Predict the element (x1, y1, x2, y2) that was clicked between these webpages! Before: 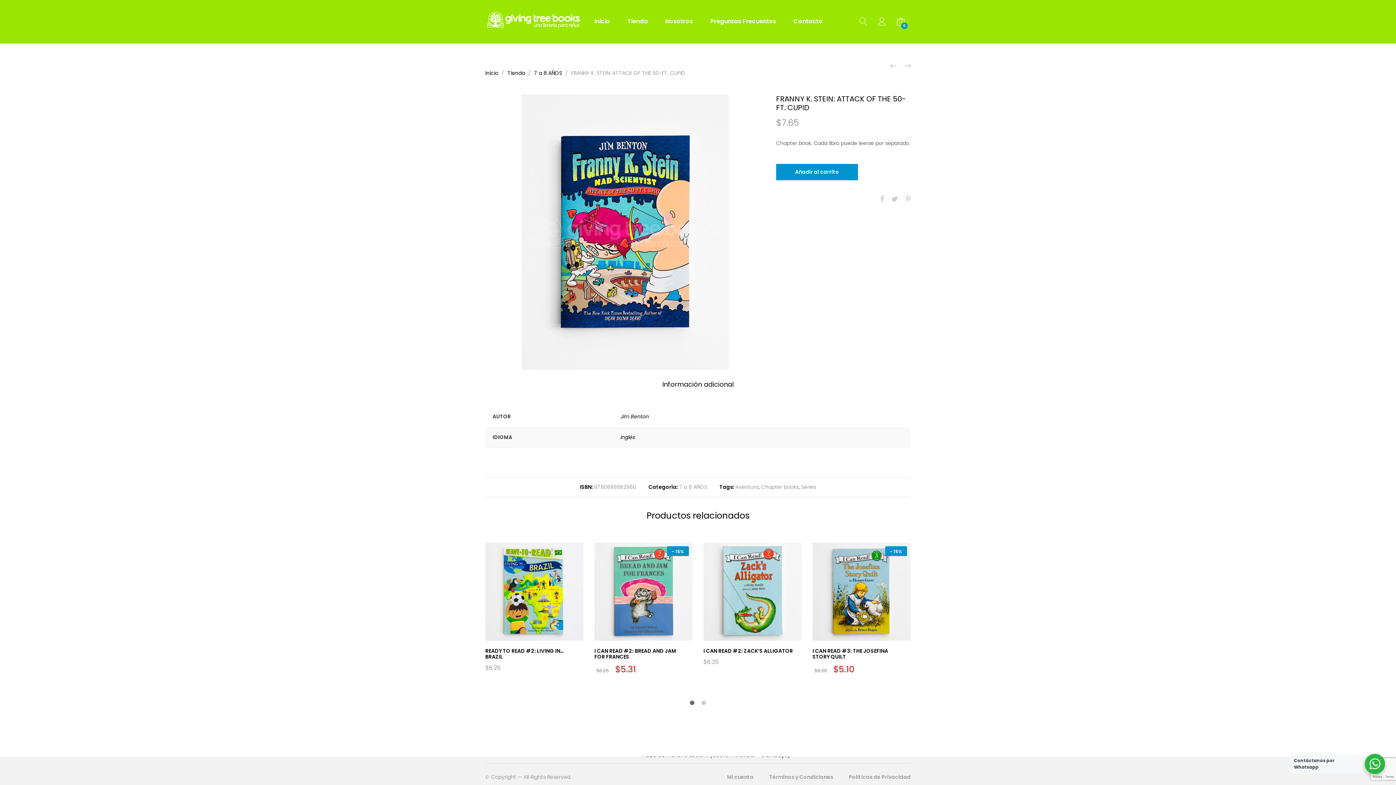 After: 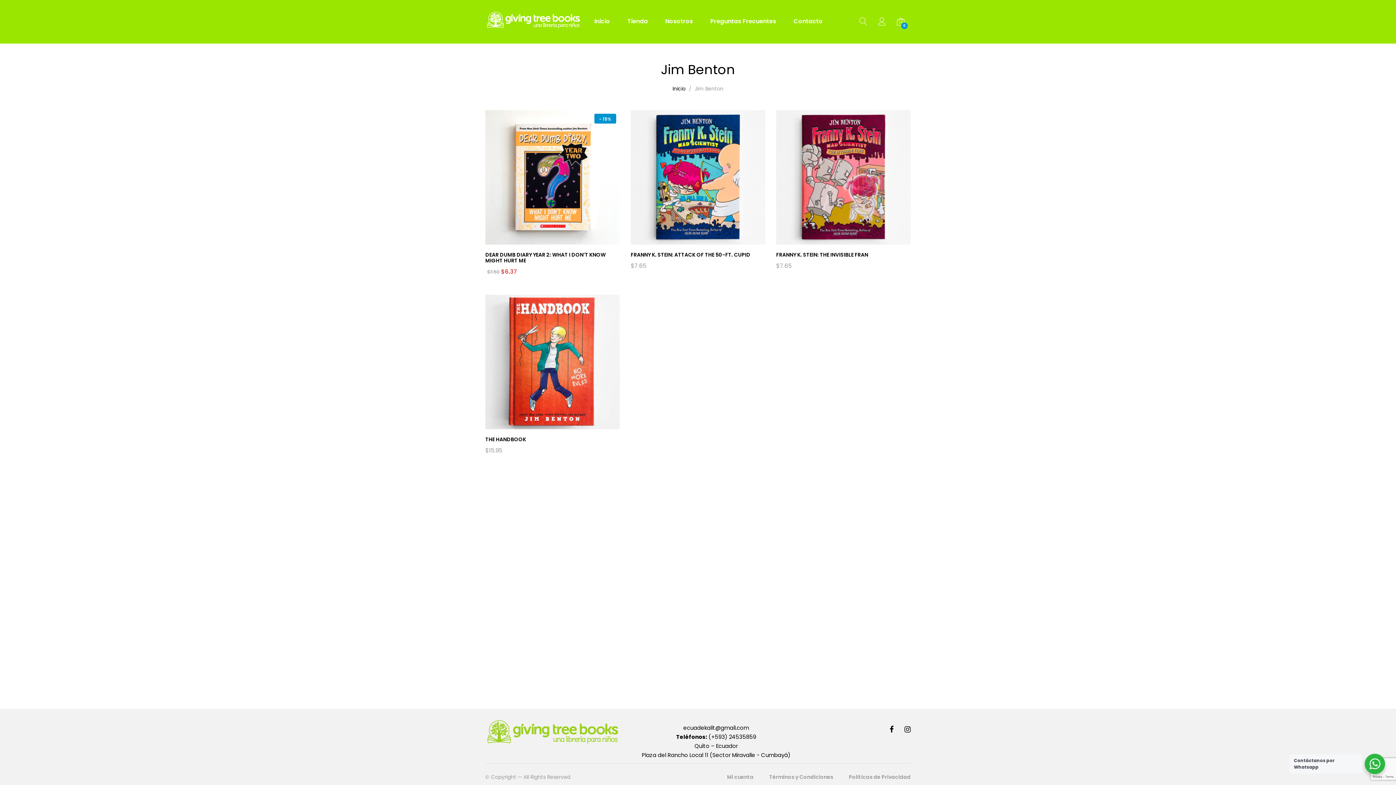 Action: label: Jim Benton bbox: (620, 412, 648, 420)